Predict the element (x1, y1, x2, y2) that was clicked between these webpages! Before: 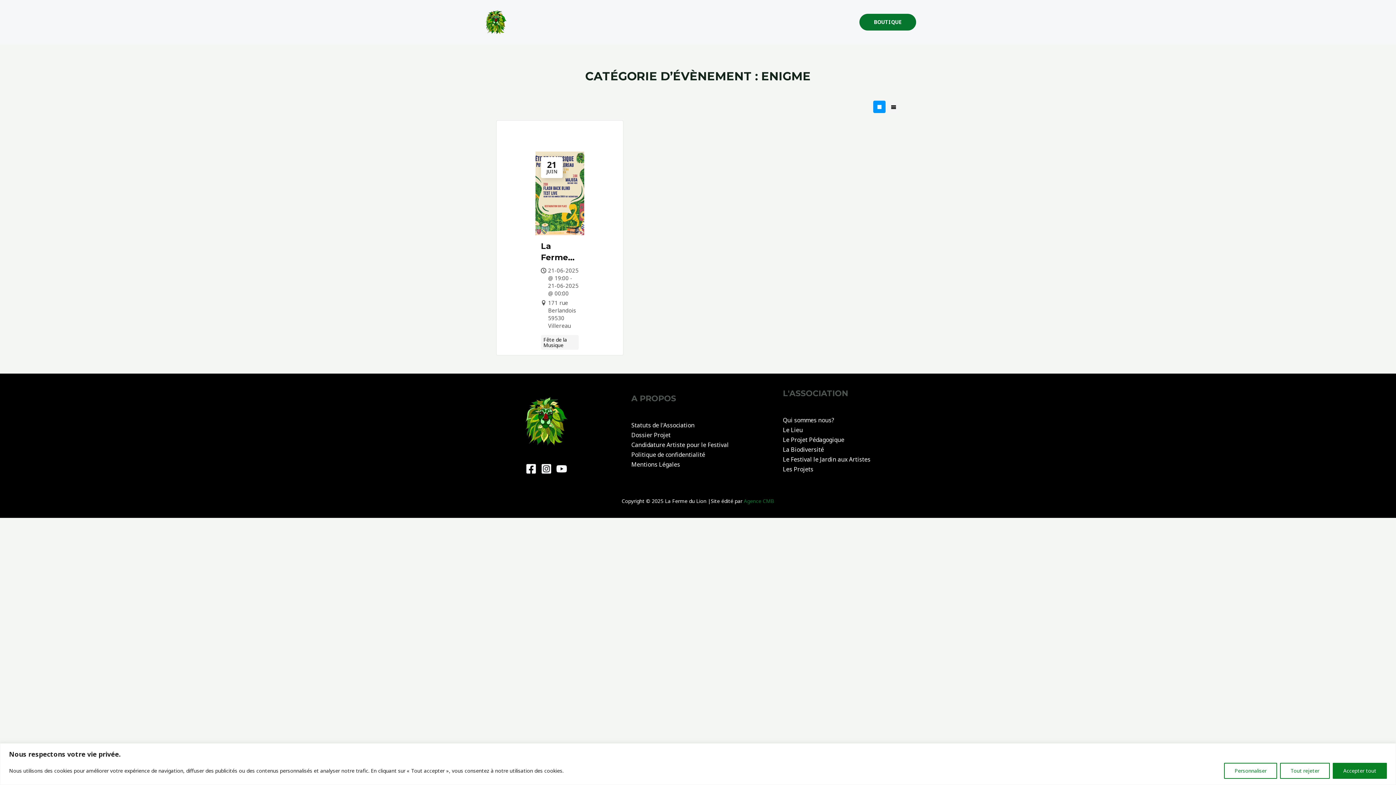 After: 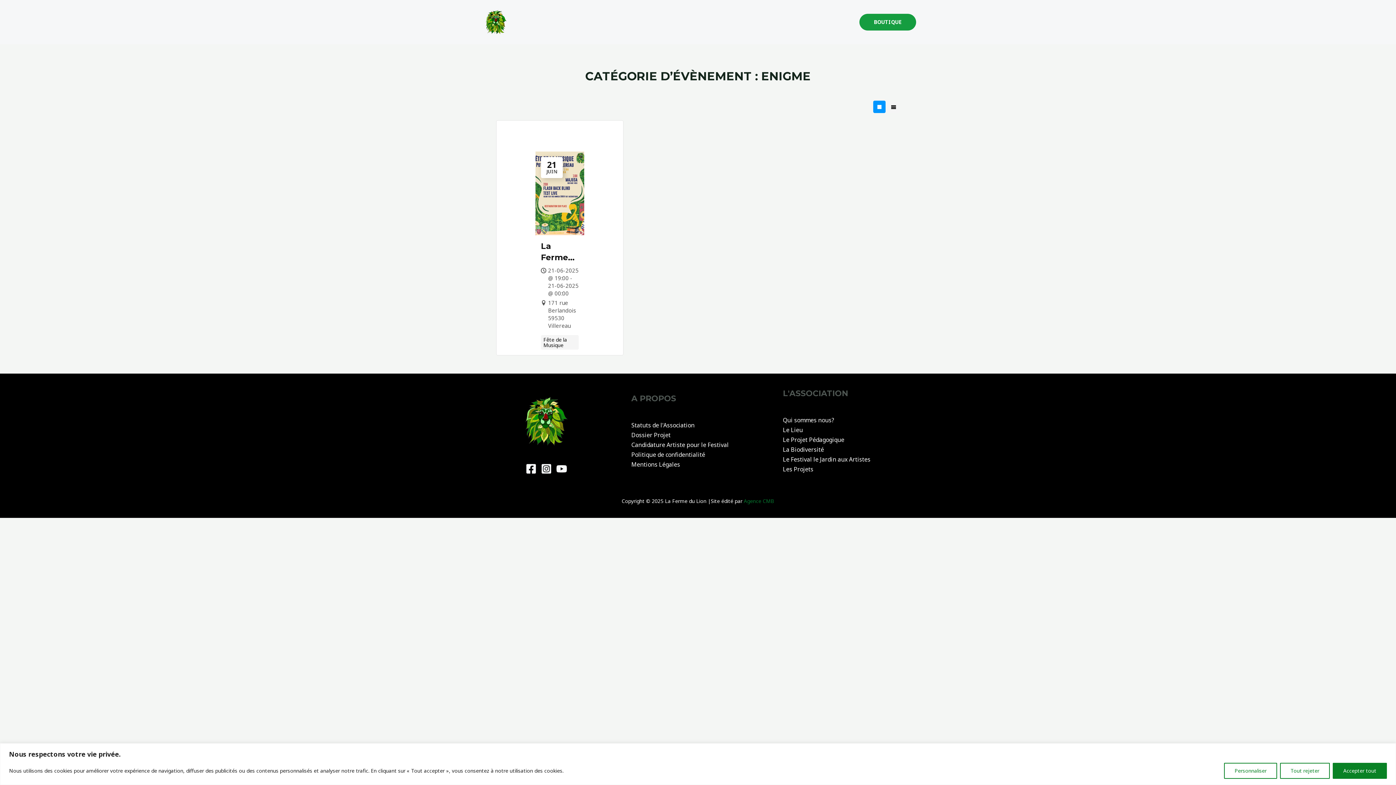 Action: bbox: (859, 13, 916, 30) label: Boutique